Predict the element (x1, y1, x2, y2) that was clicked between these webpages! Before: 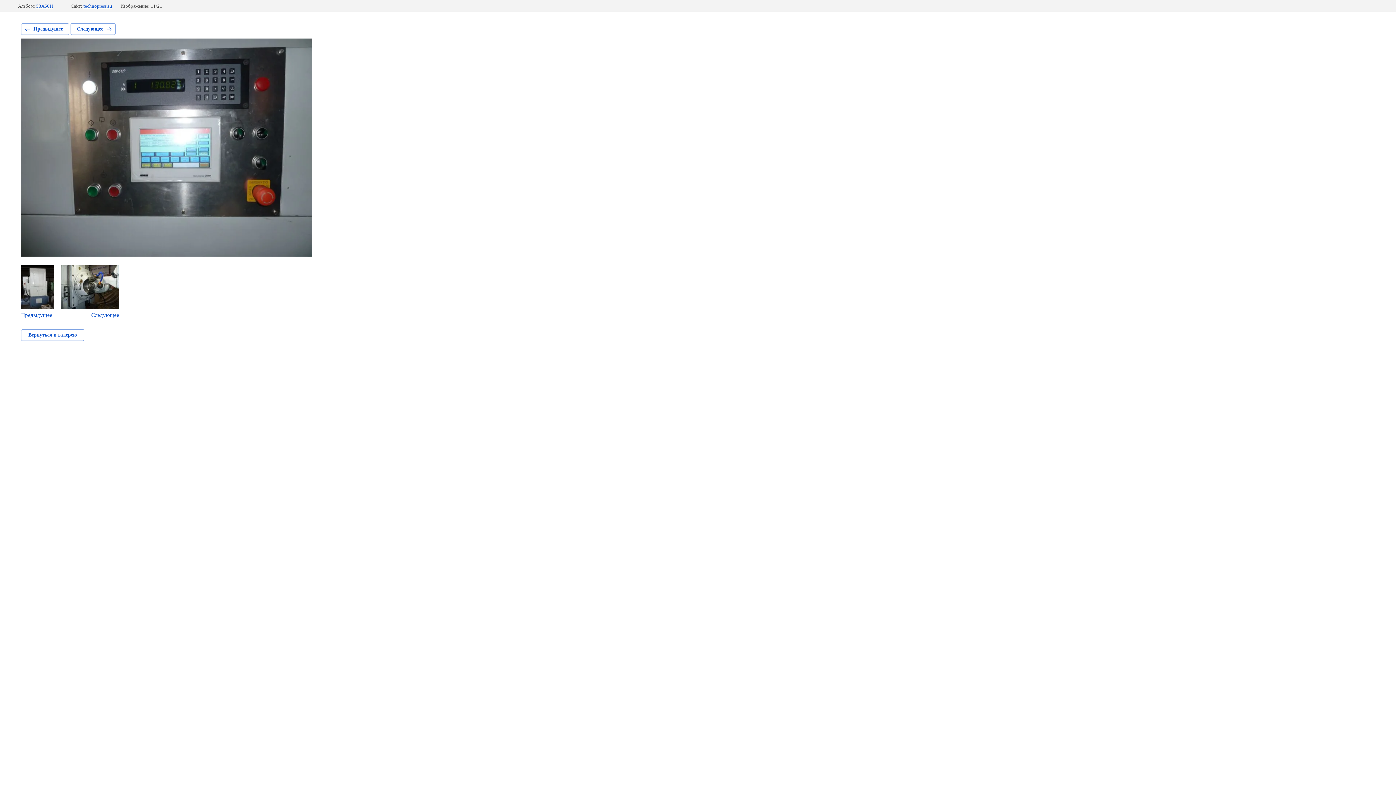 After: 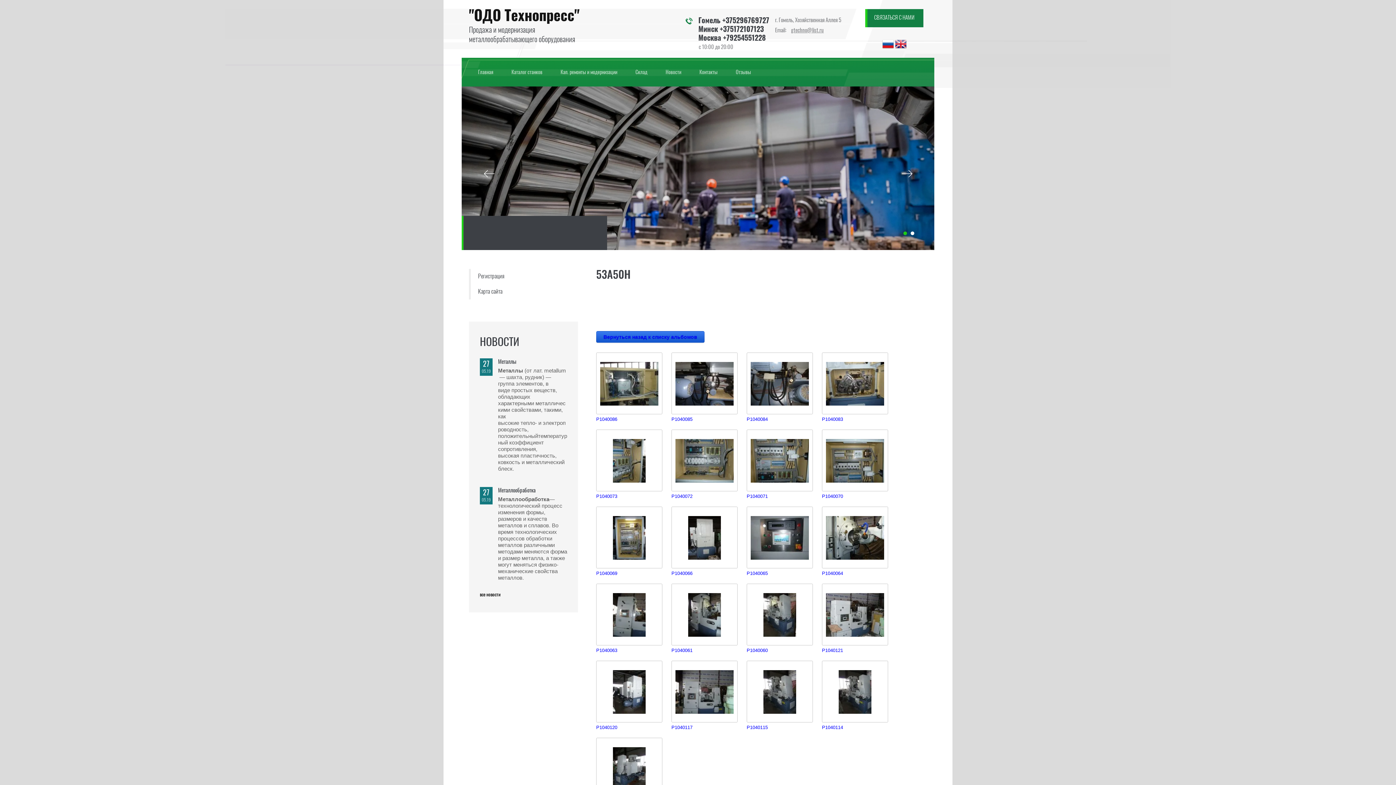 Action: label: 53А50Н bbox: (36, 3, 52, 8)